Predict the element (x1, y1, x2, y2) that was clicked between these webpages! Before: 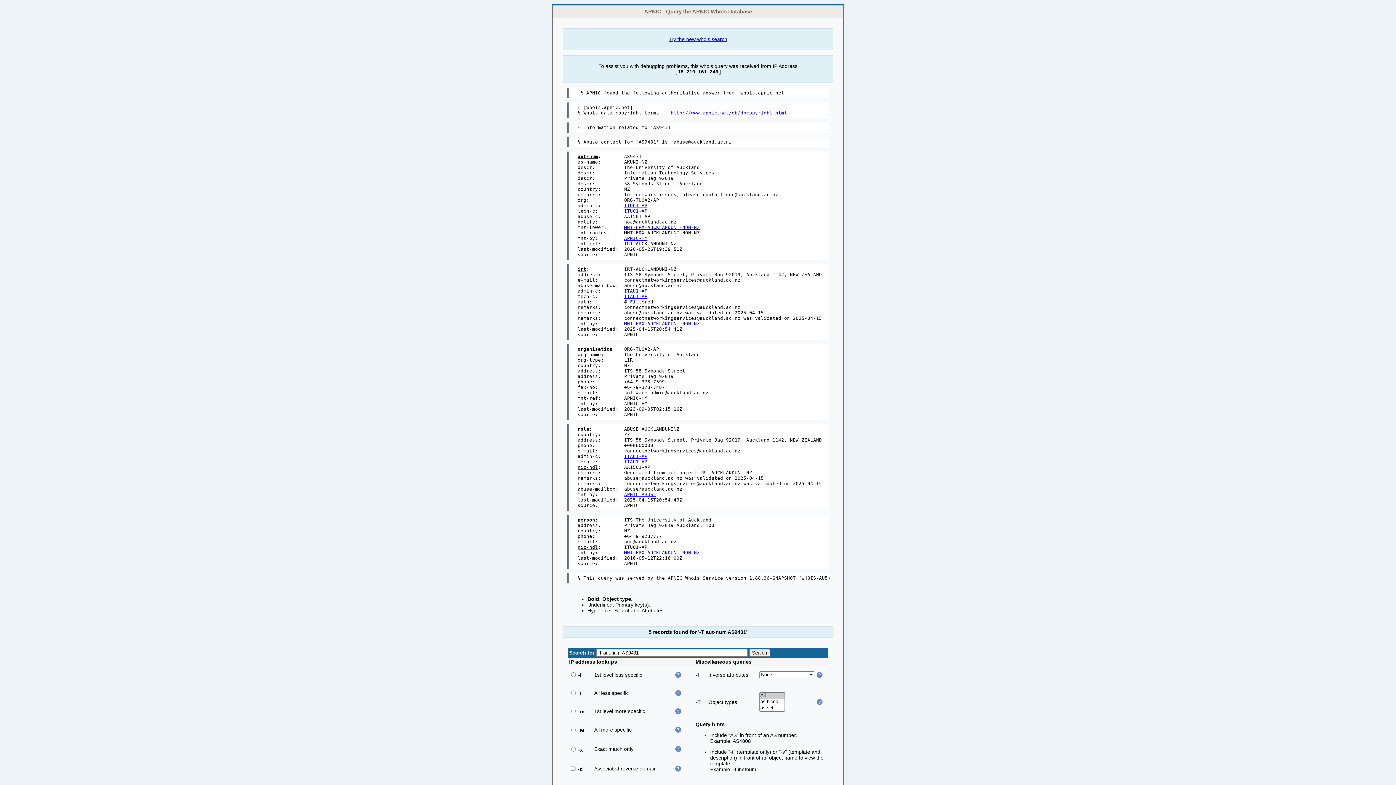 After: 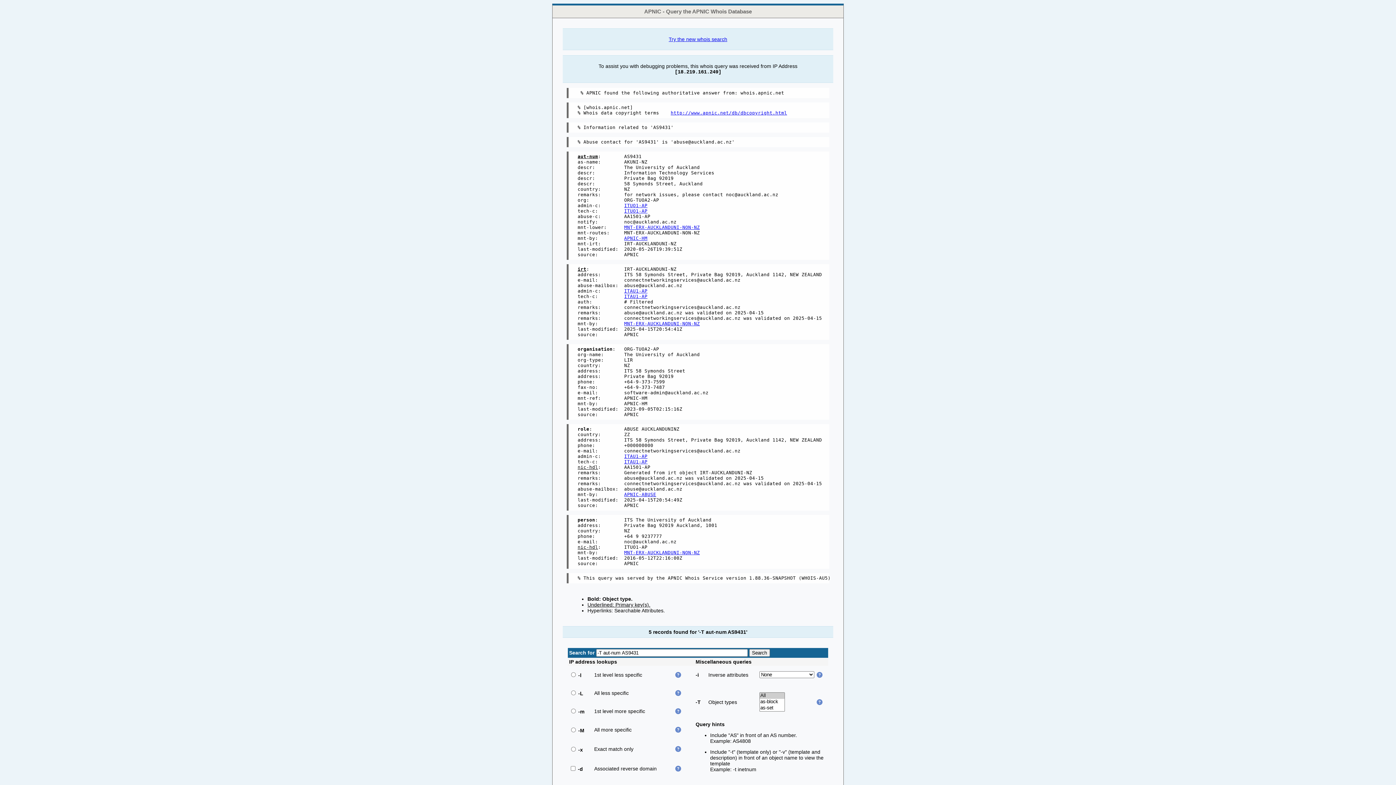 Action: bbox: (816, 699, 822, 705)